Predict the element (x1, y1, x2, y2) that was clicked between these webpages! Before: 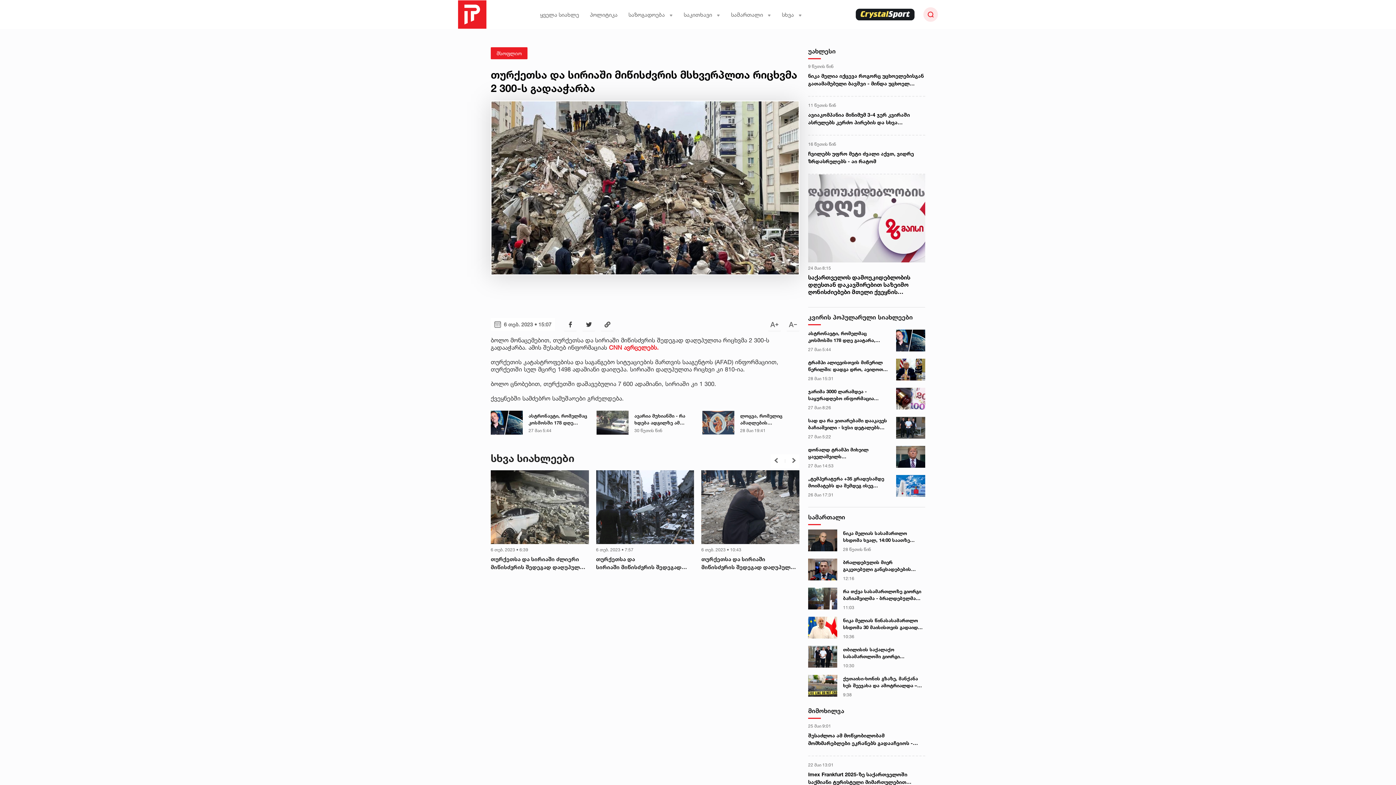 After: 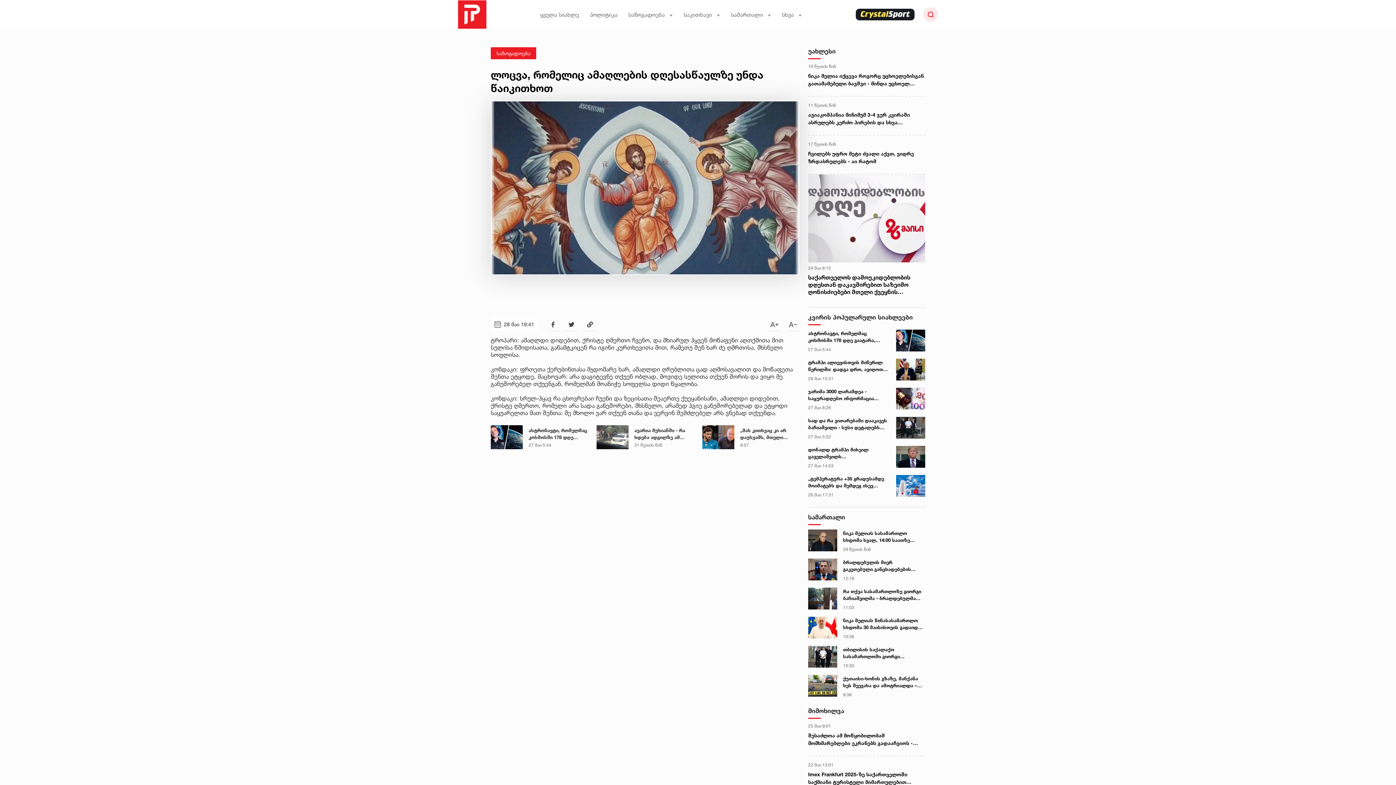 Action: bbox: (702, 411, 740, 435)